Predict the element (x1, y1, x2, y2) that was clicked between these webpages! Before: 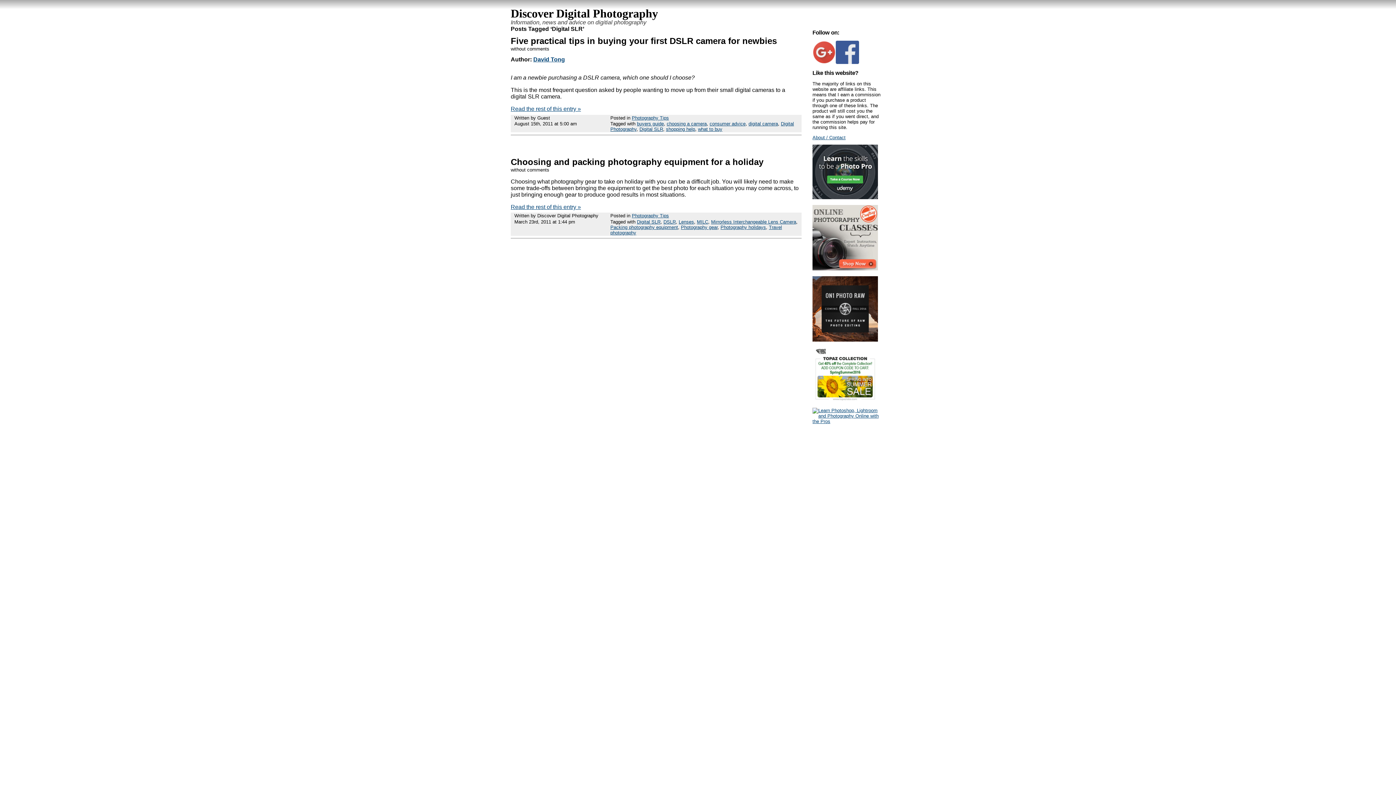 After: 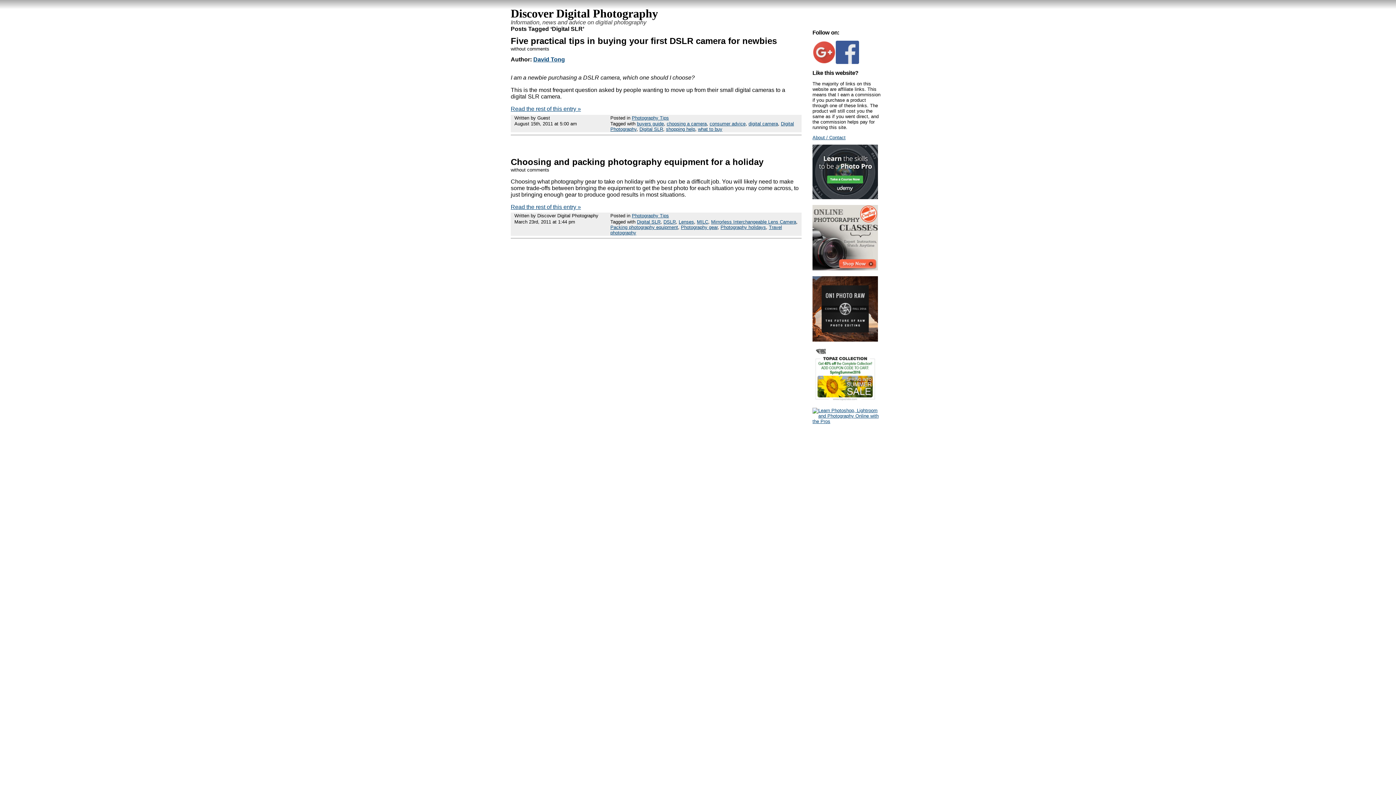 Action: bbox: (812, 337, 878, 342)